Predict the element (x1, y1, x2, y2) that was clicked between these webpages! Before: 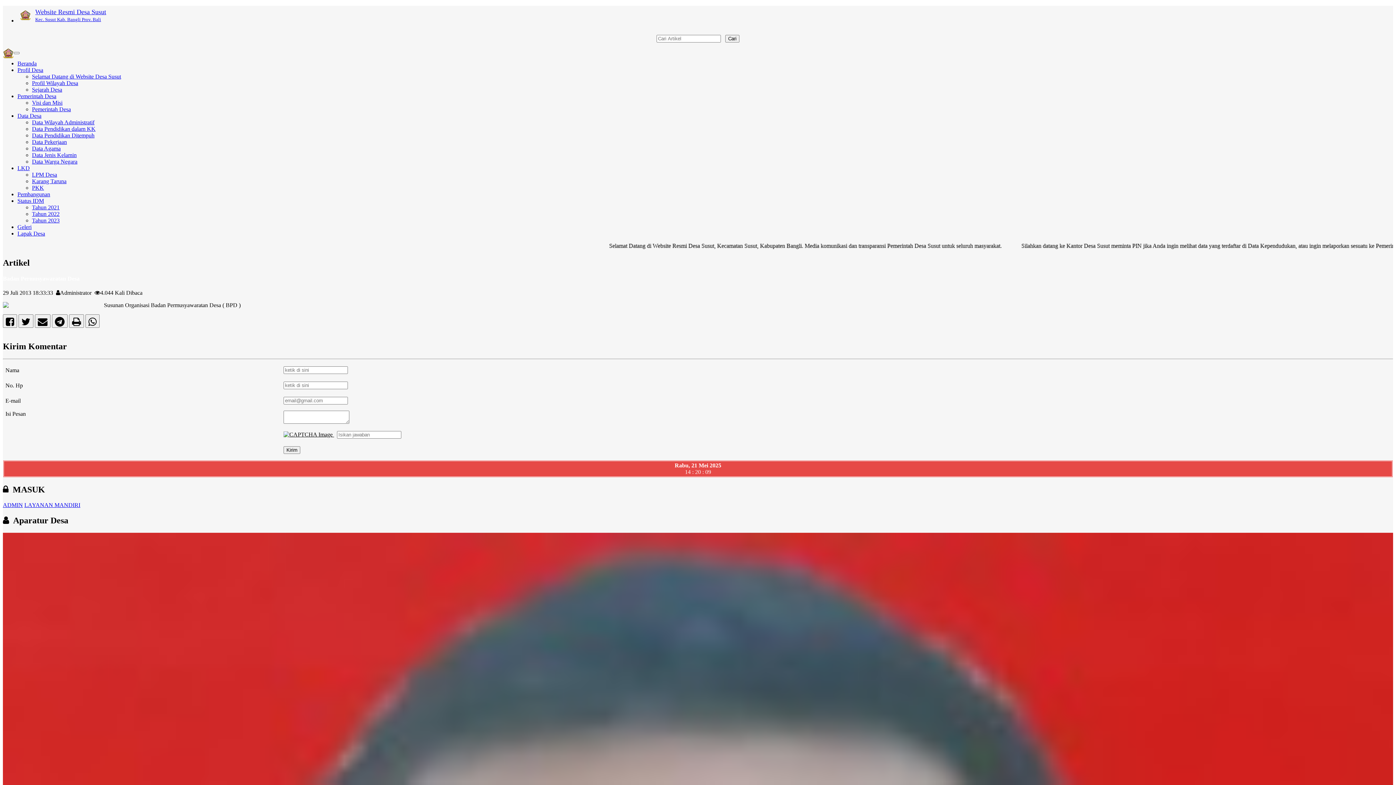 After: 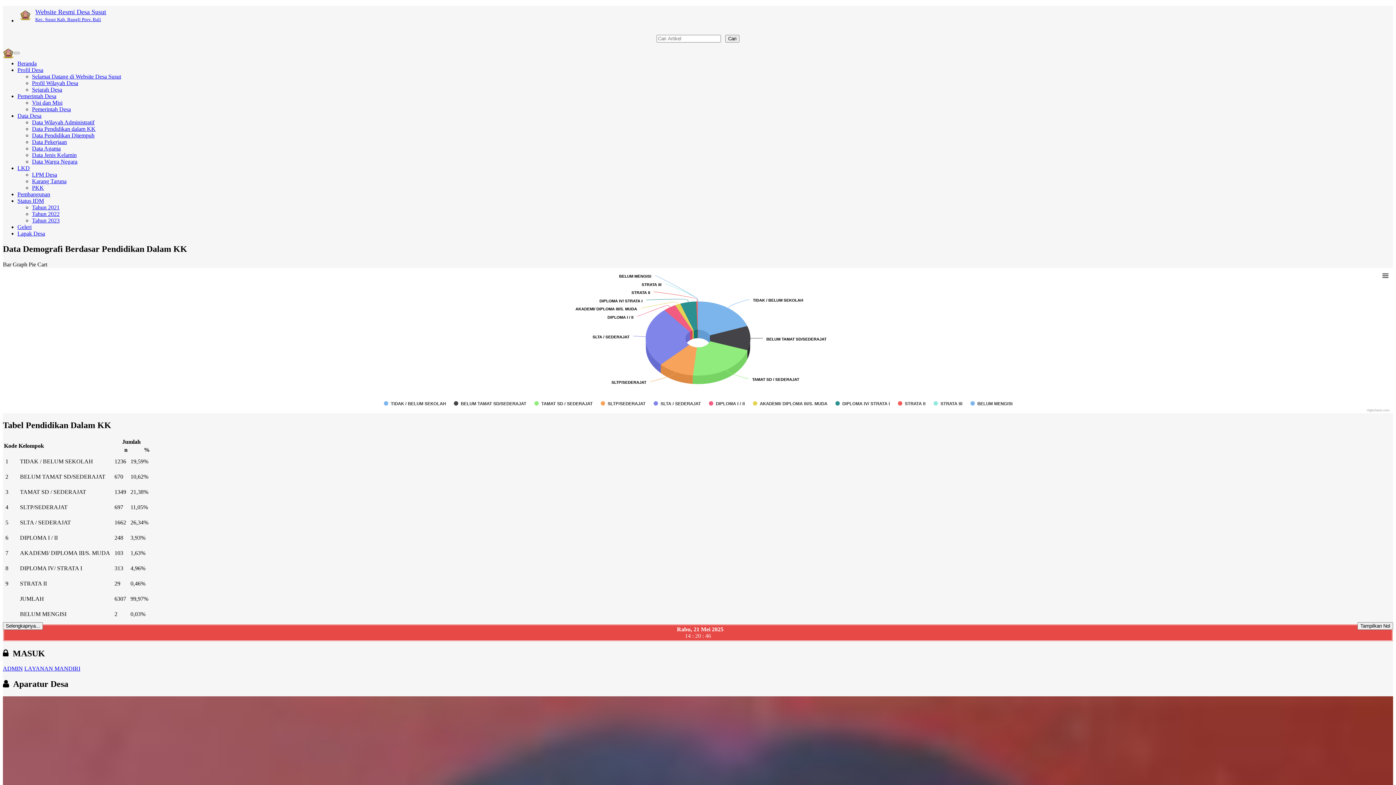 Action: label: Data Pendidikan dalam KK bbox: (32, 125, 95, 132)